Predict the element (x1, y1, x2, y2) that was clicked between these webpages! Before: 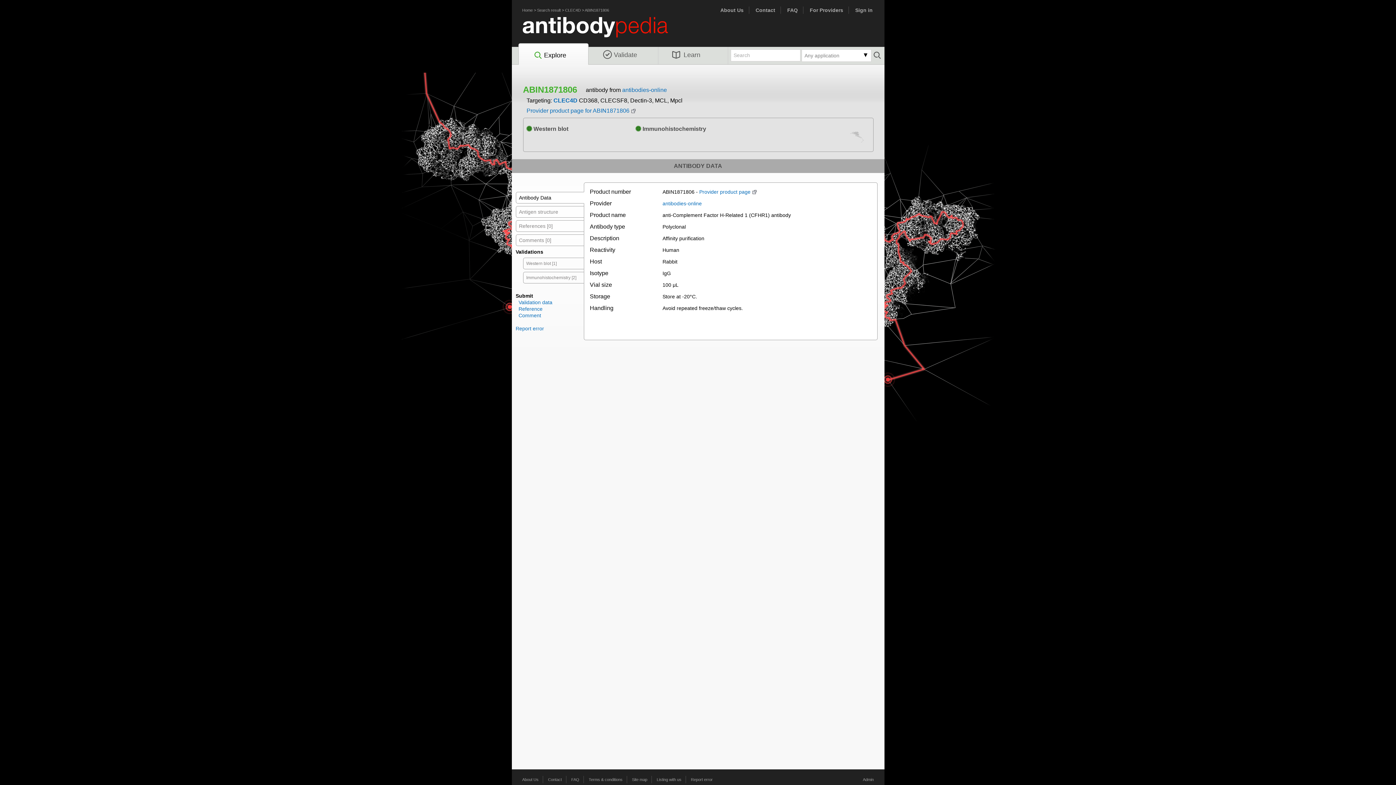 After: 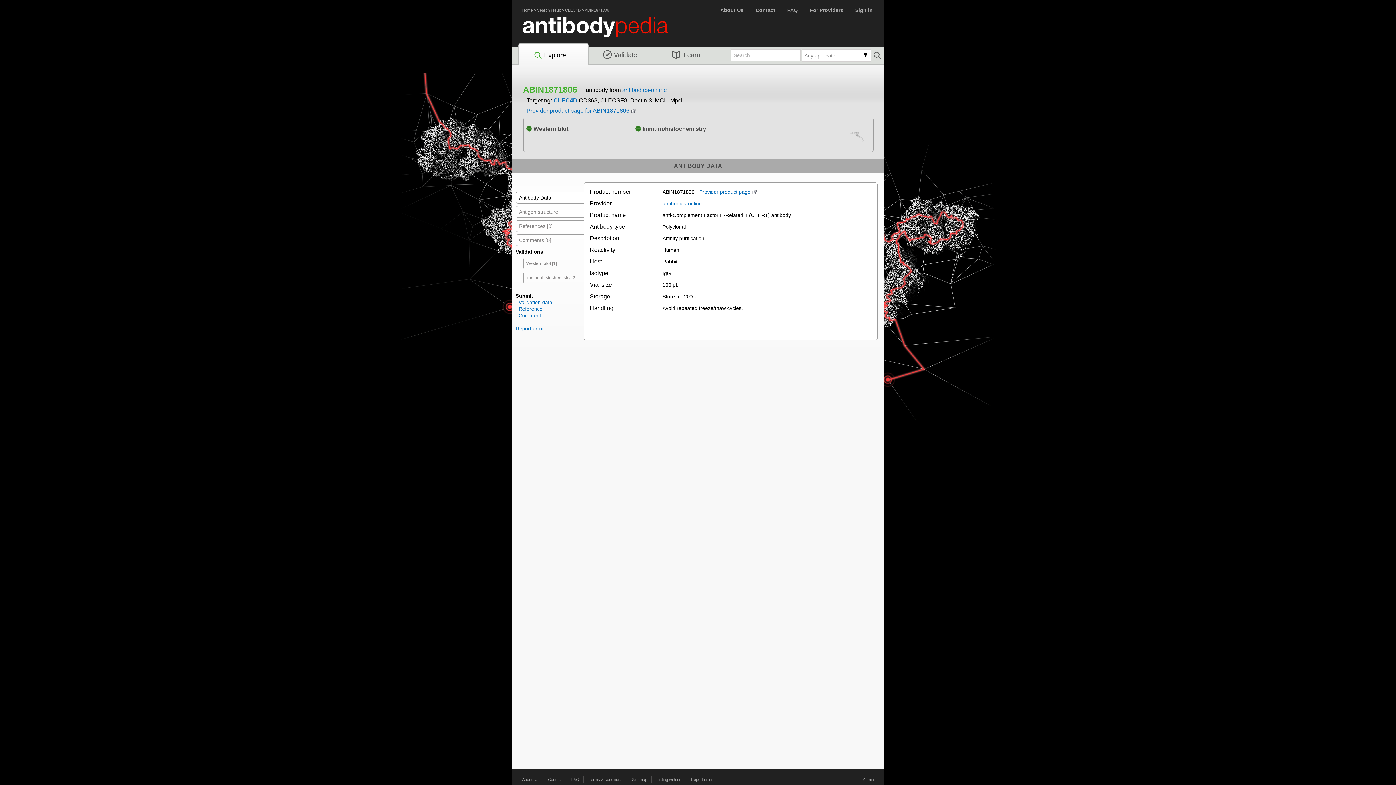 Action: label: Antibody Data bbox: (515, 192, 584, 203)